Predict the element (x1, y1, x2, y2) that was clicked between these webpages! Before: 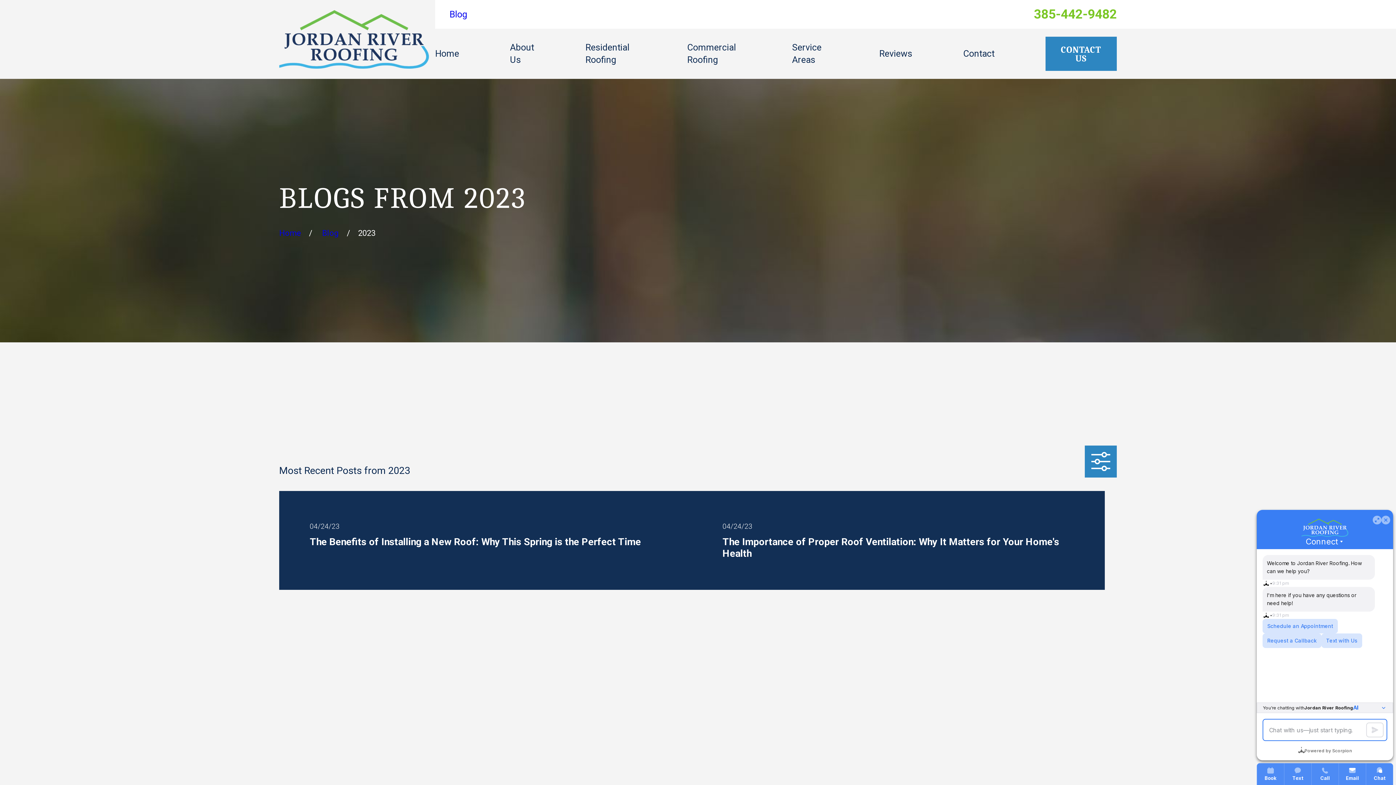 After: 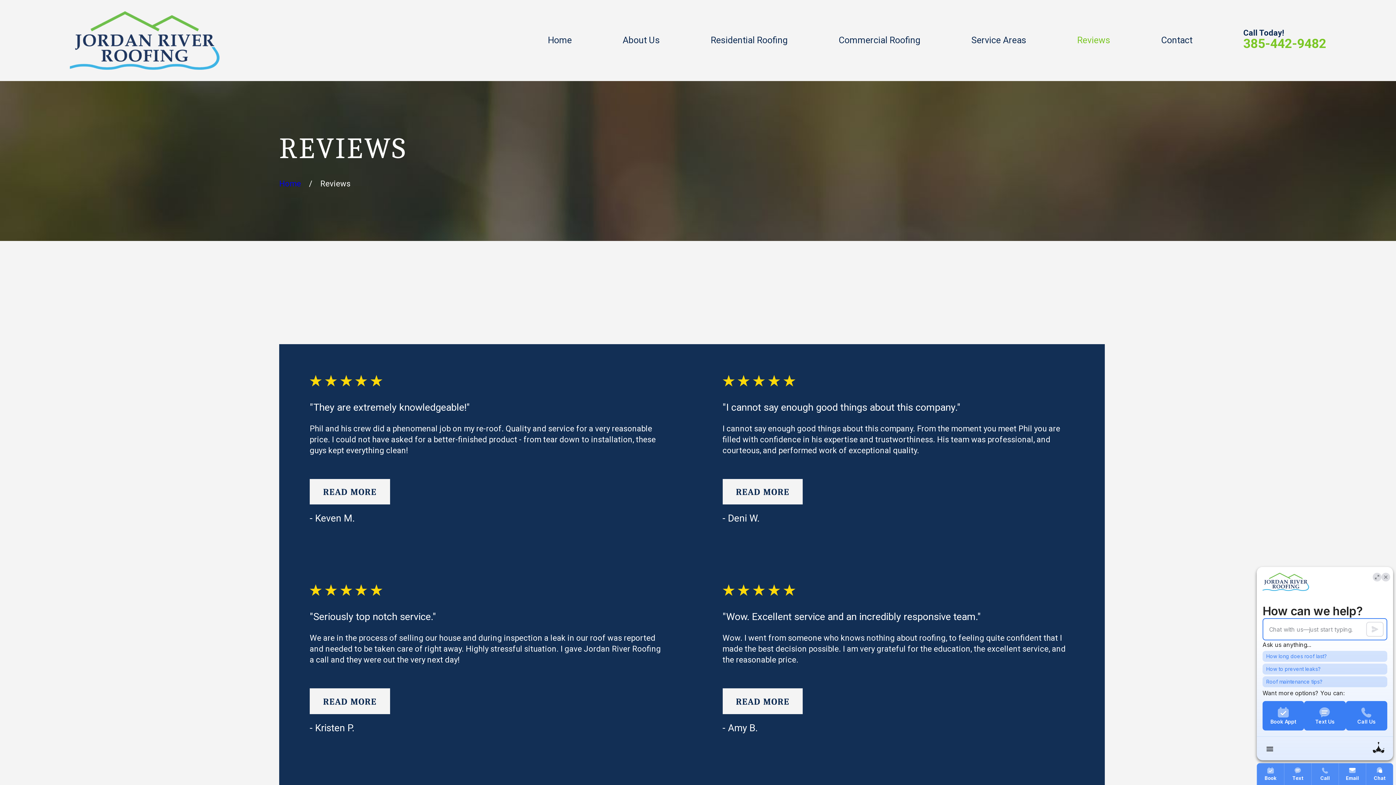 Action: bbox: (879, 36, 912, 71) label: Reviews